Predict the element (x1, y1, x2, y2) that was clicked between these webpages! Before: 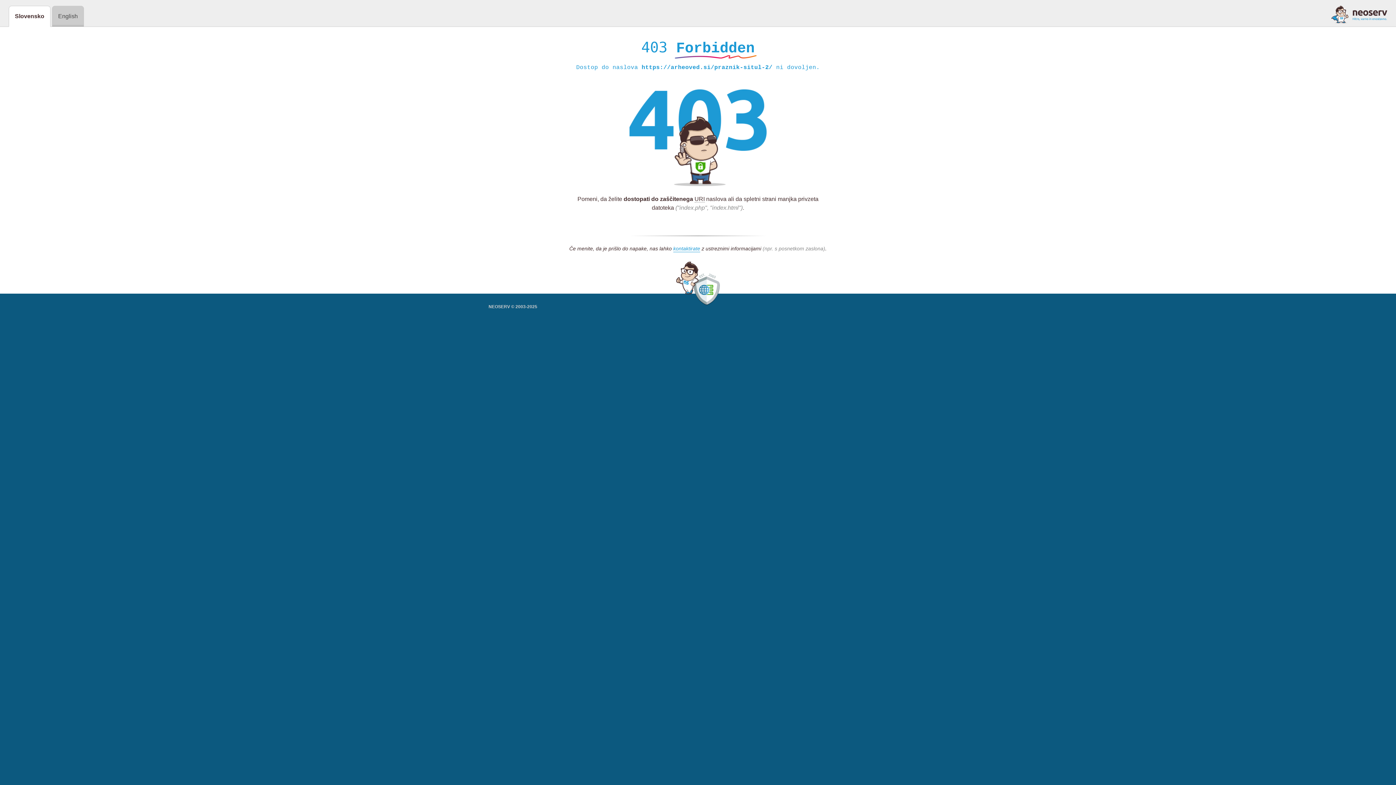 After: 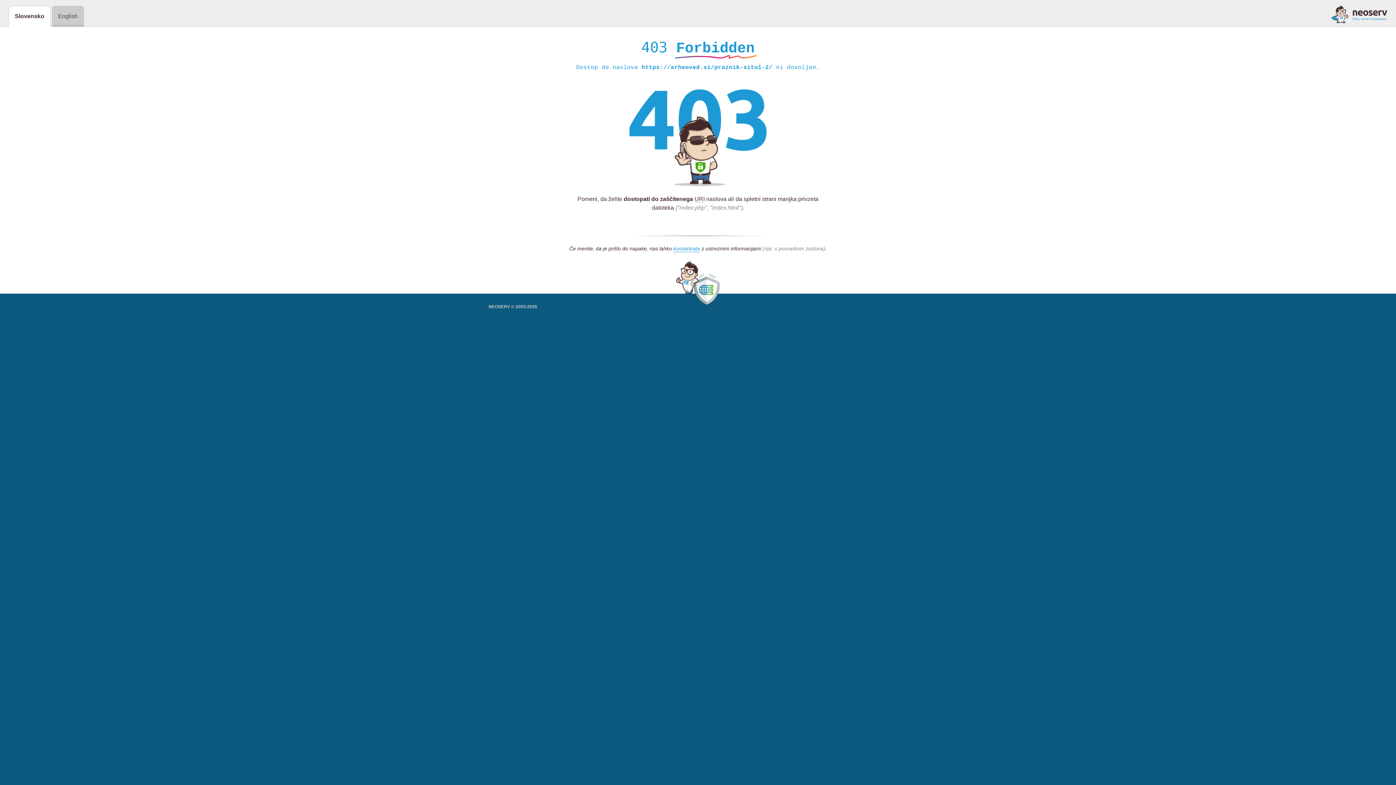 Action: bbox: (1331, 5, 1387, 23)